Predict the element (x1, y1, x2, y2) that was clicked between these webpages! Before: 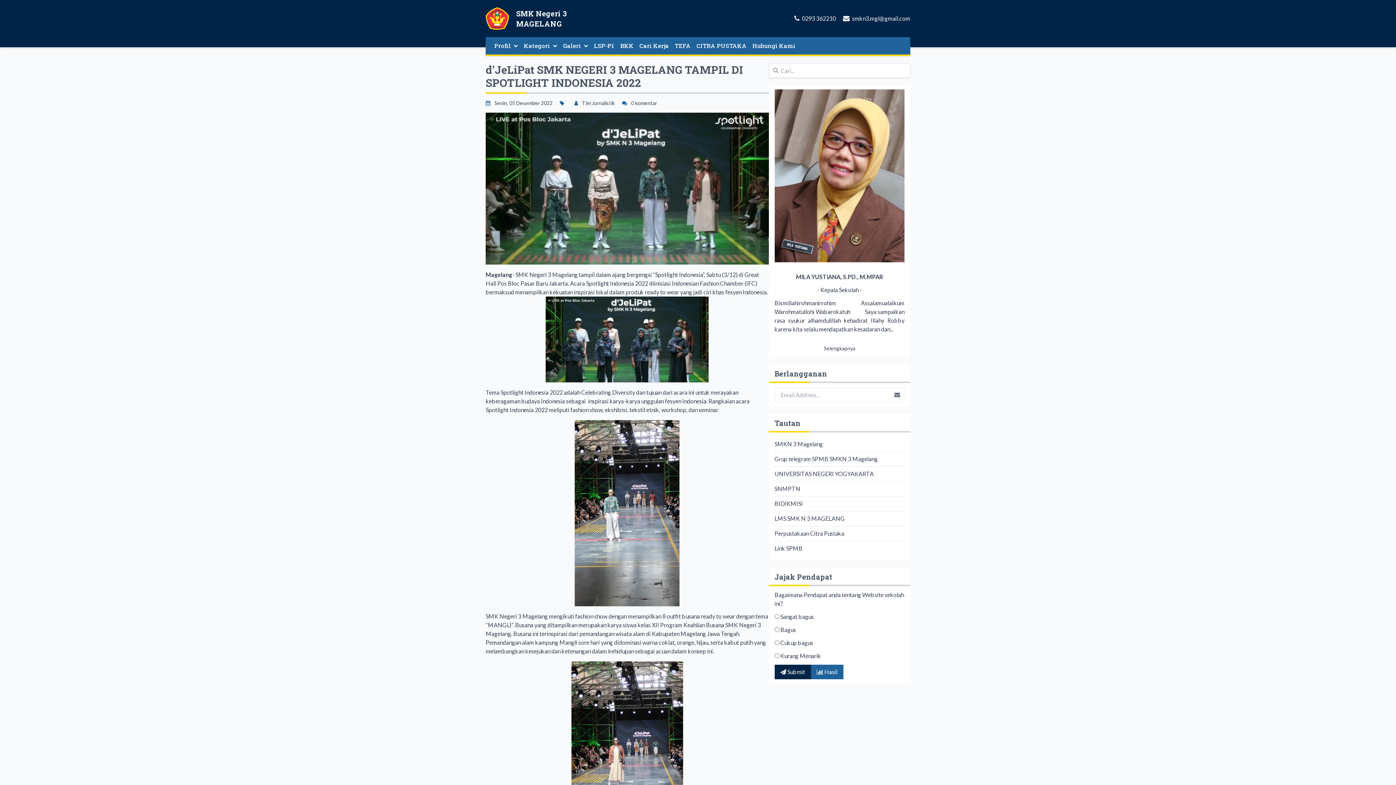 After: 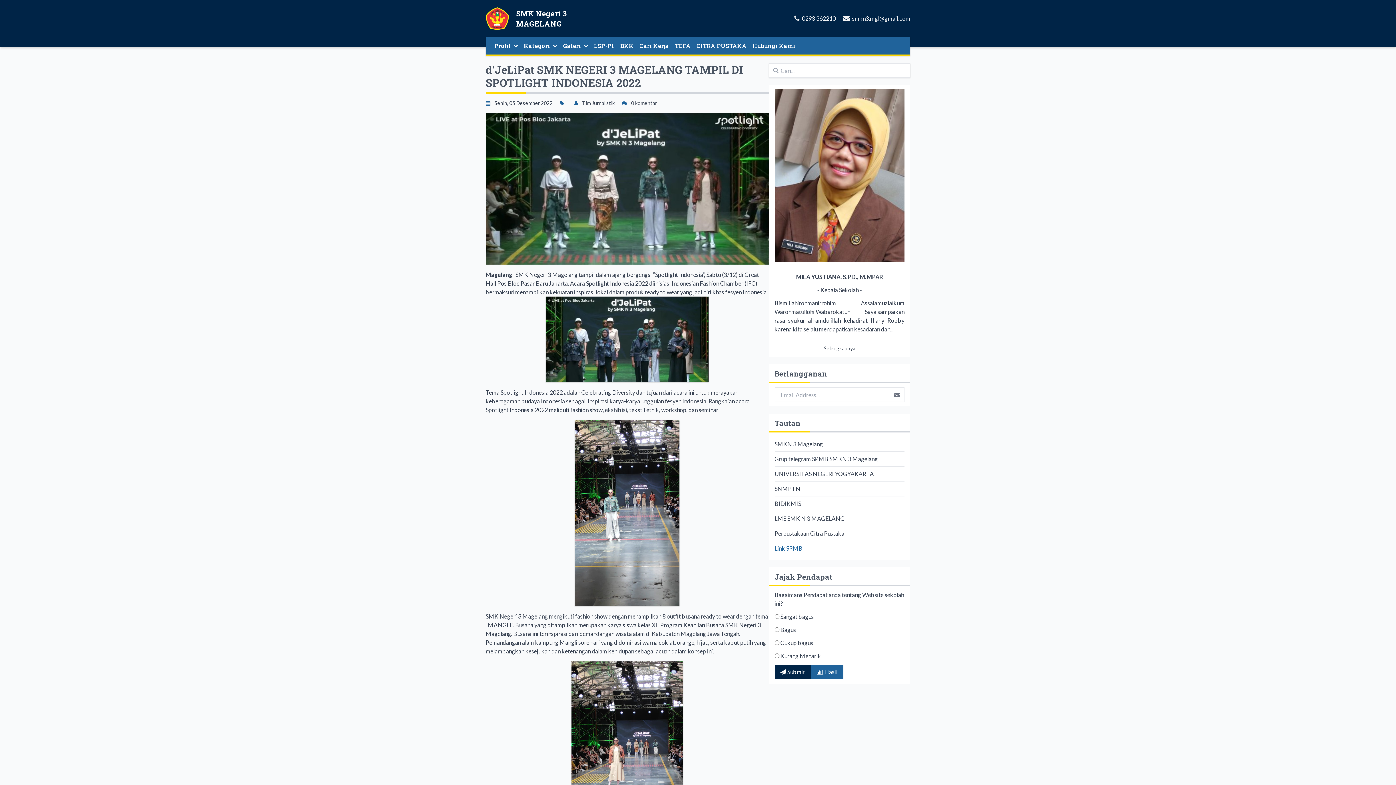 Action: label: Link SPMB bbox: (774, 541, 904, 556)